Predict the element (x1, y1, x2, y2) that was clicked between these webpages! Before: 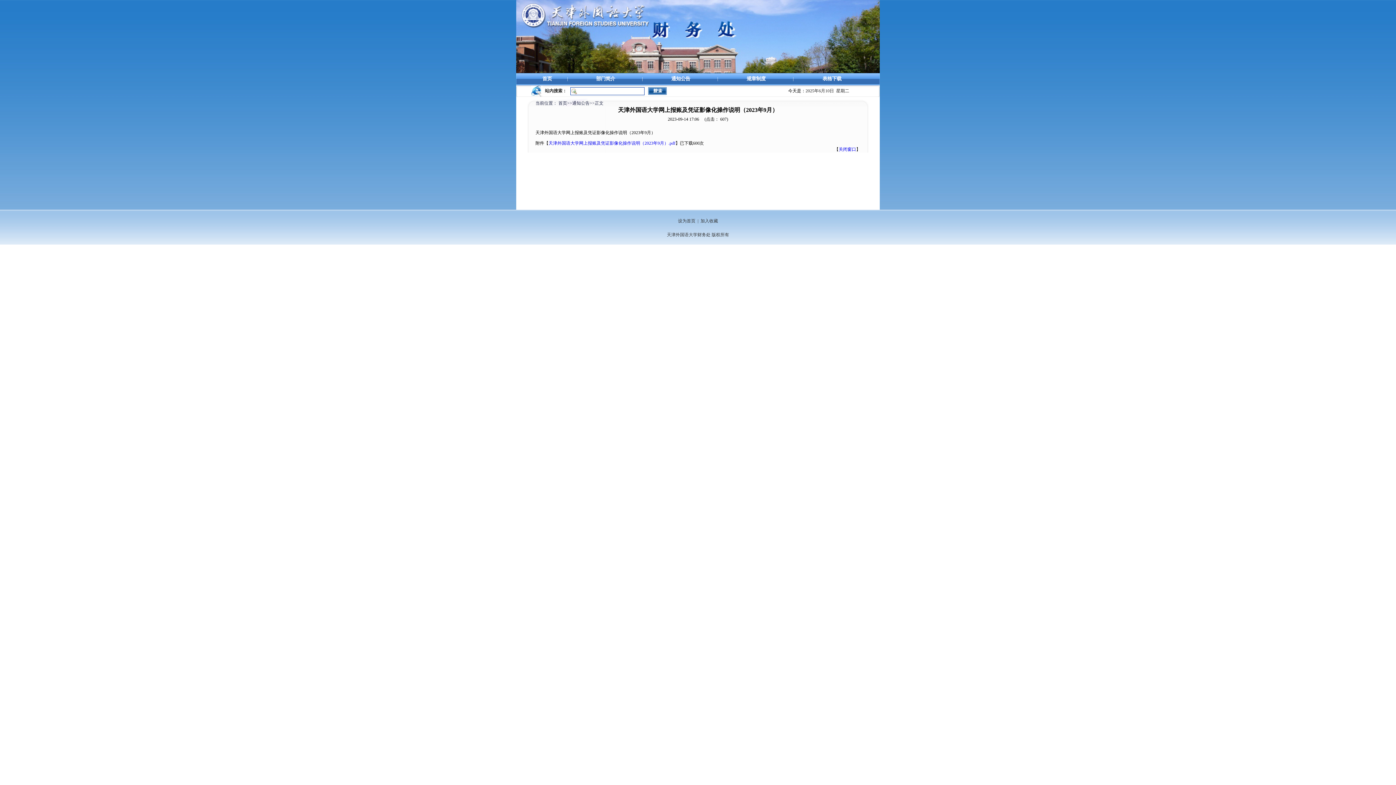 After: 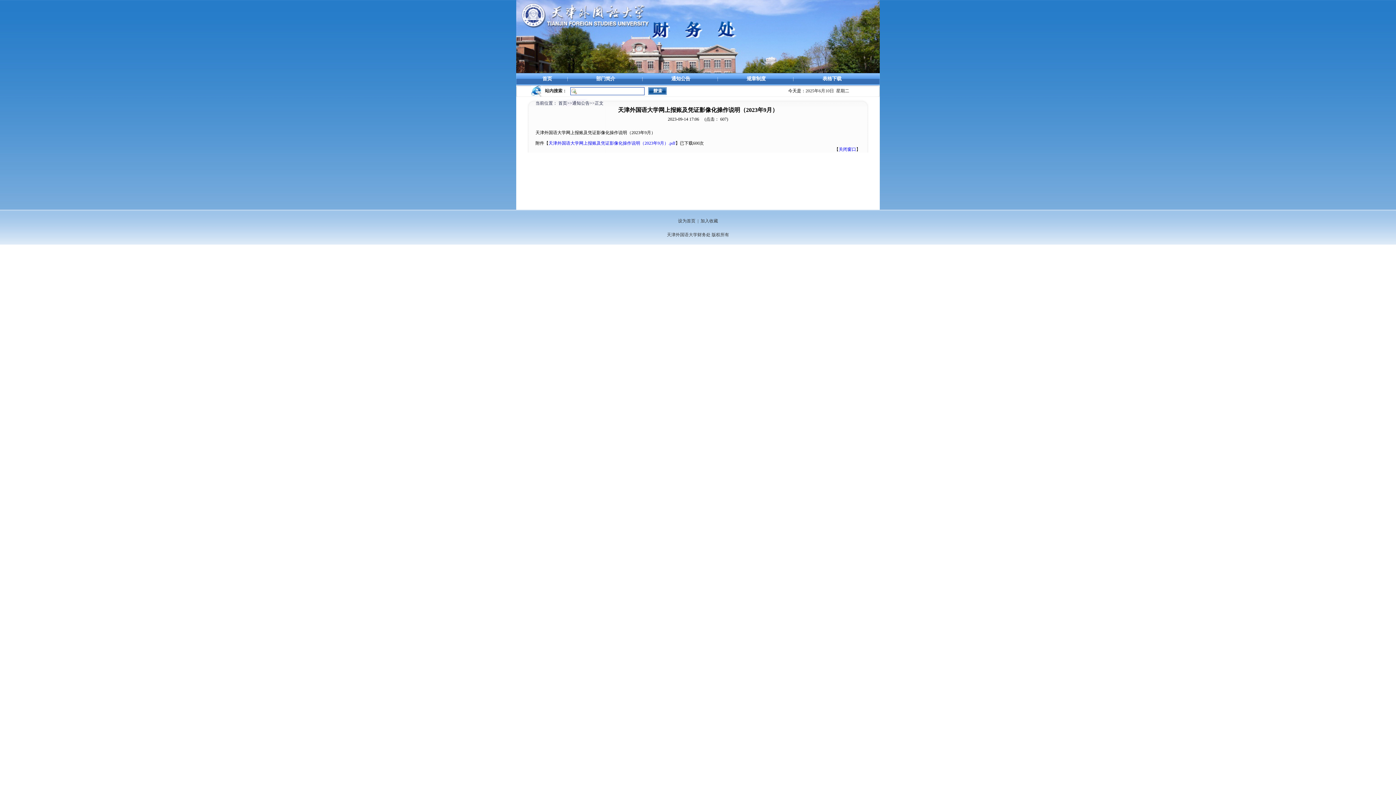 Action: bbox: (700, 218, 718, 223) label: 加入收藏